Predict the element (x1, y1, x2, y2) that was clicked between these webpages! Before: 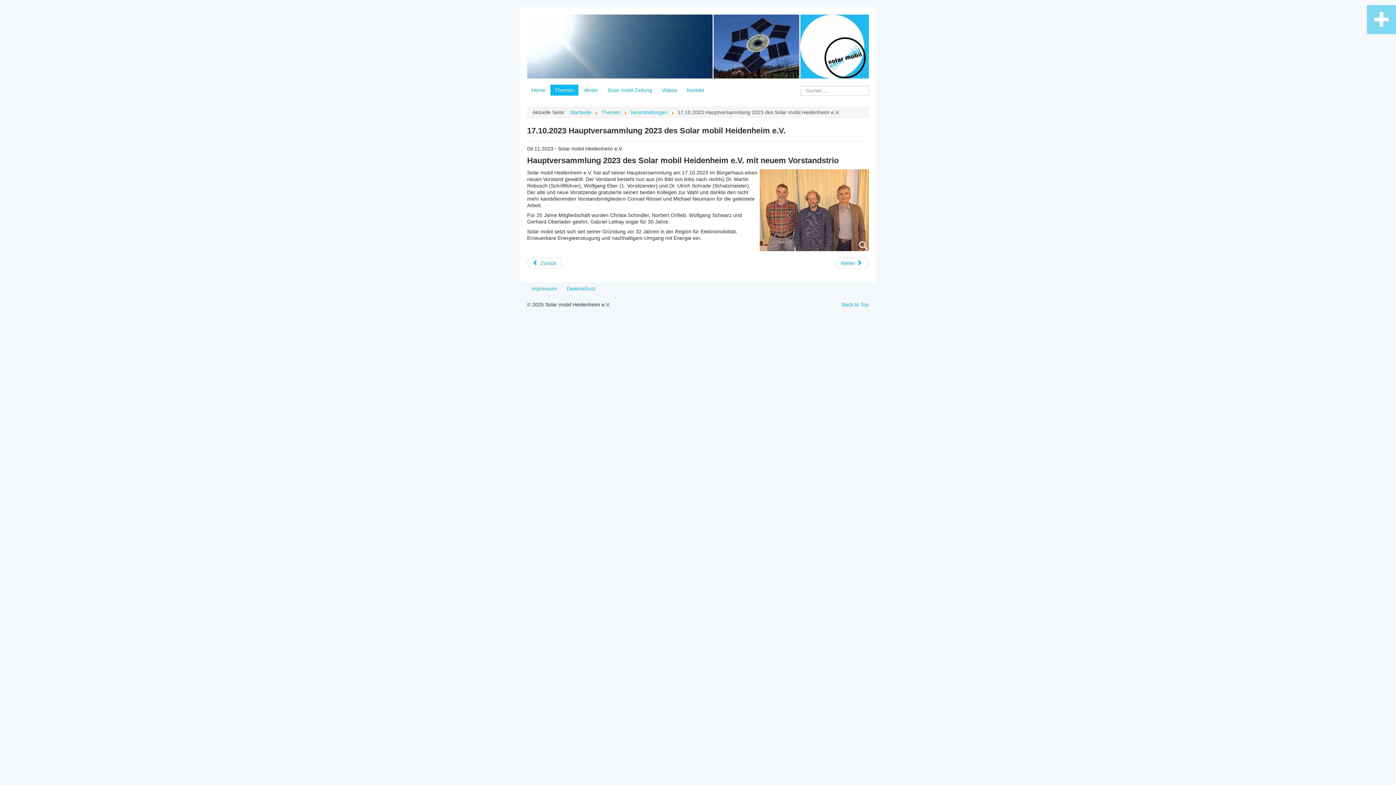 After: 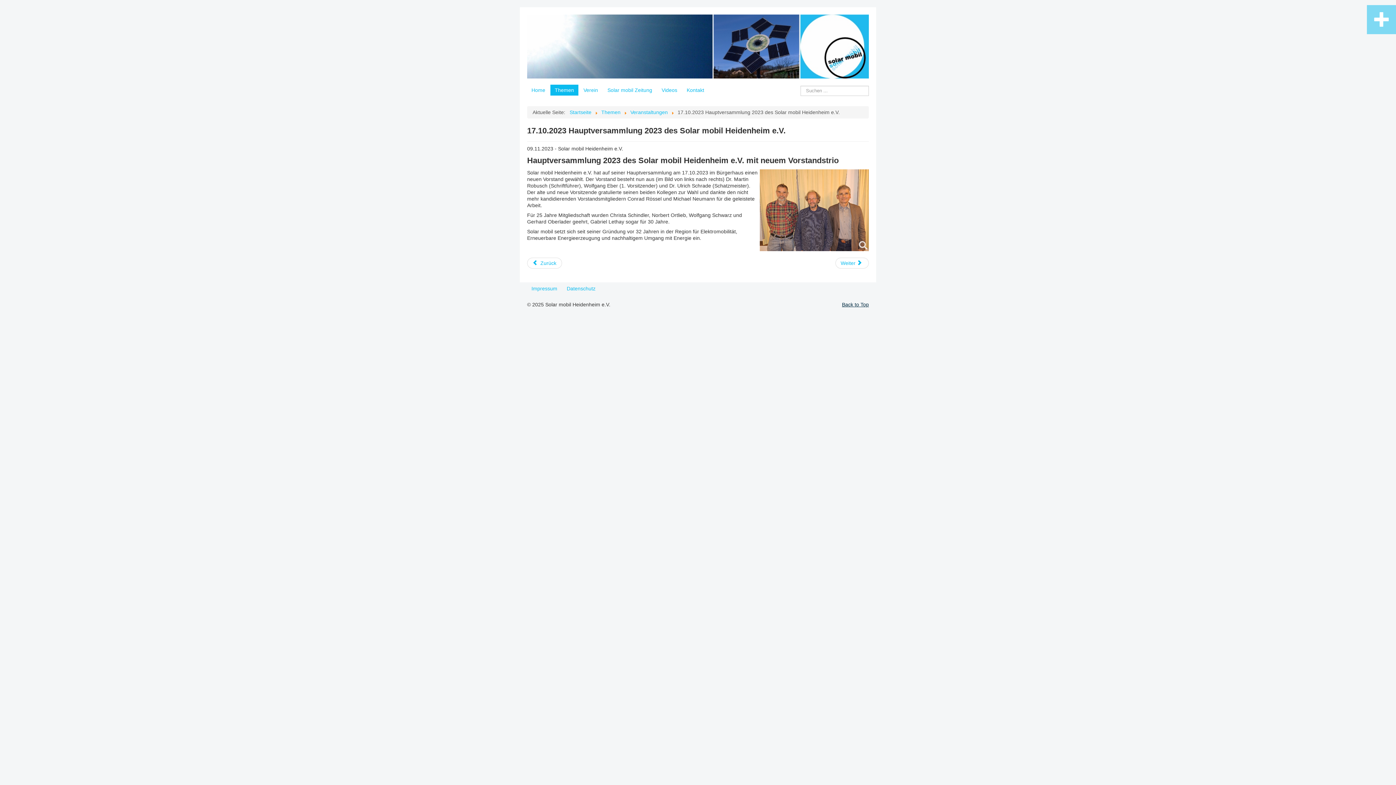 Action: bbox: (842, 301, 869, 307) label: Back to Top